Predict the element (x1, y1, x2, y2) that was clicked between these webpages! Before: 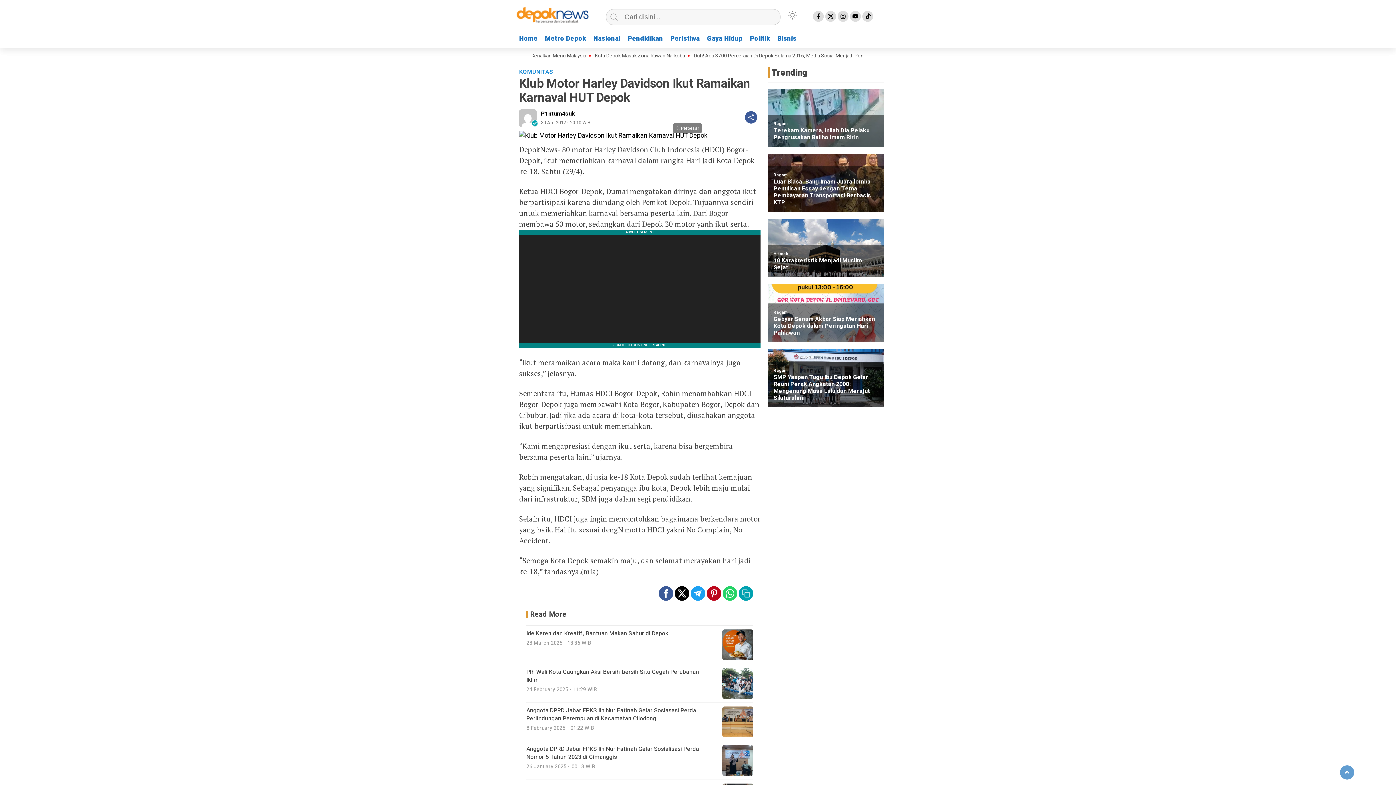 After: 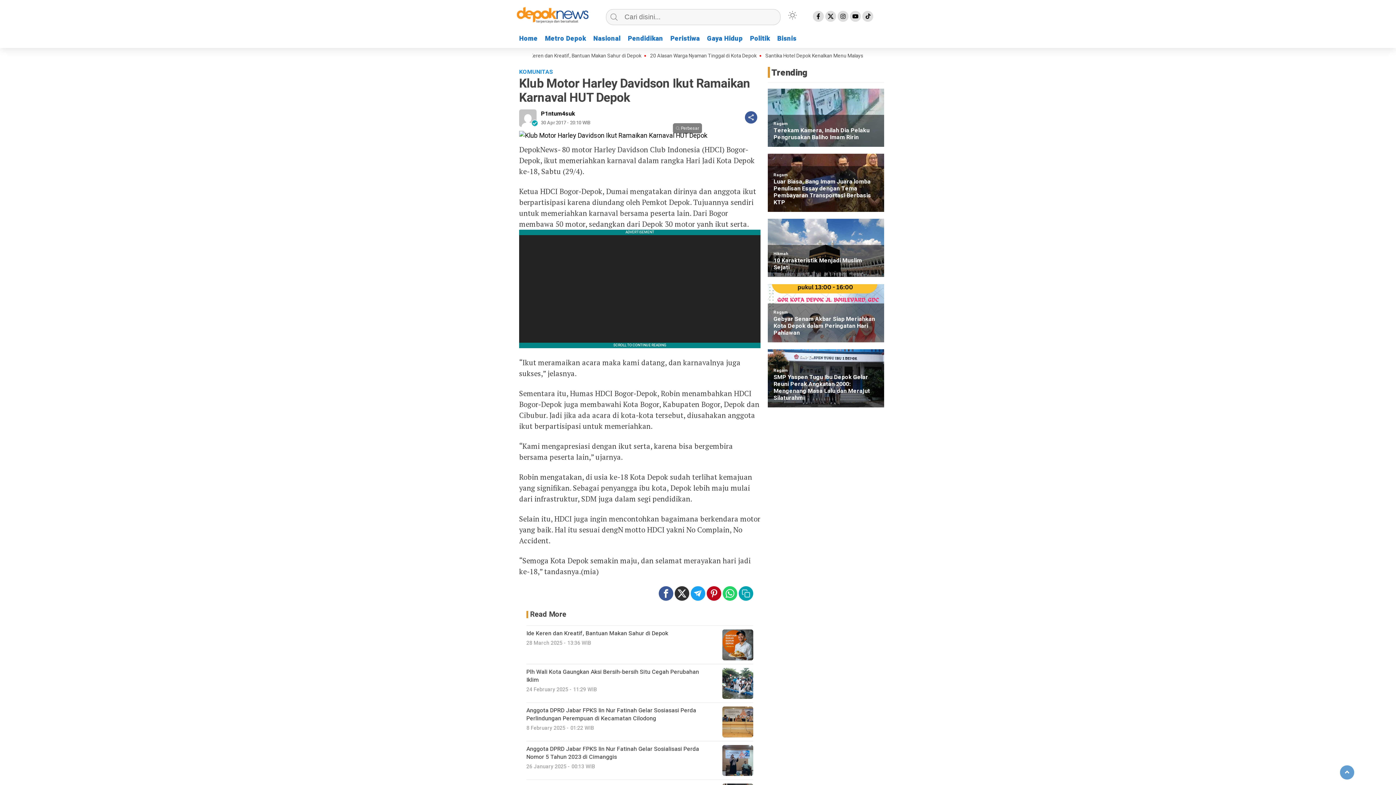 Action: bbox: (674, 586, 689, 601)